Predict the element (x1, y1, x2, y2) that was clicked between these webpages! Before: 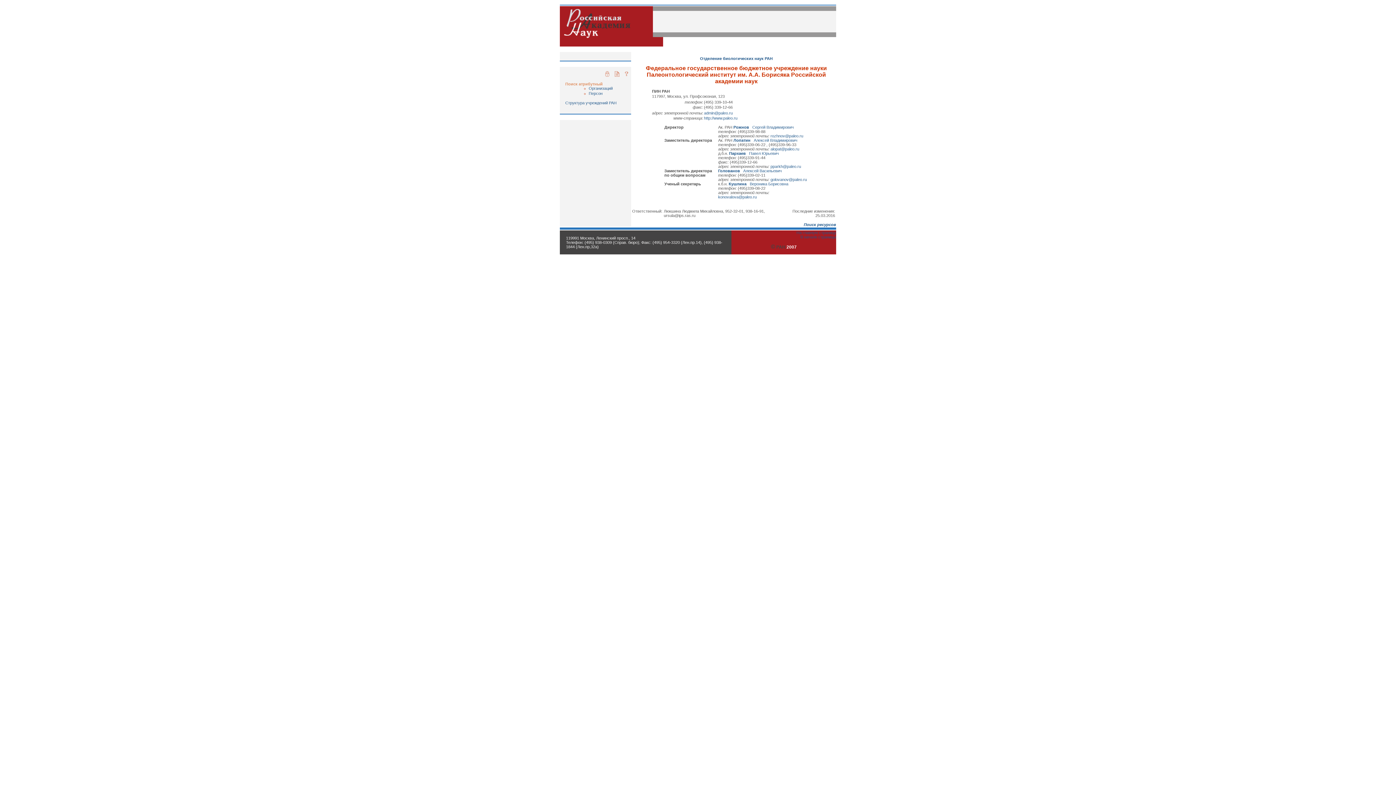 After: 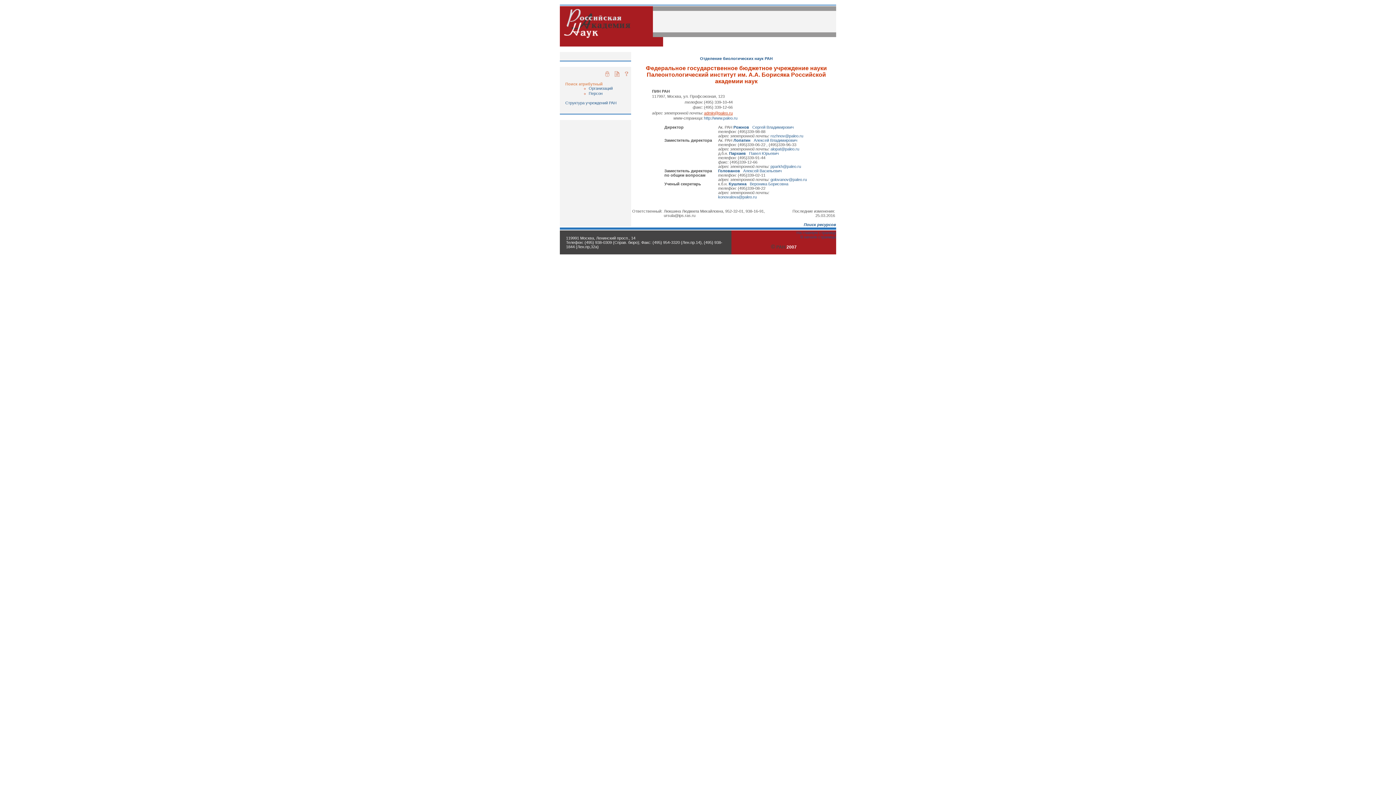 Action: bbox: (704, 110, 732, 115) label: admin@paleo.ru